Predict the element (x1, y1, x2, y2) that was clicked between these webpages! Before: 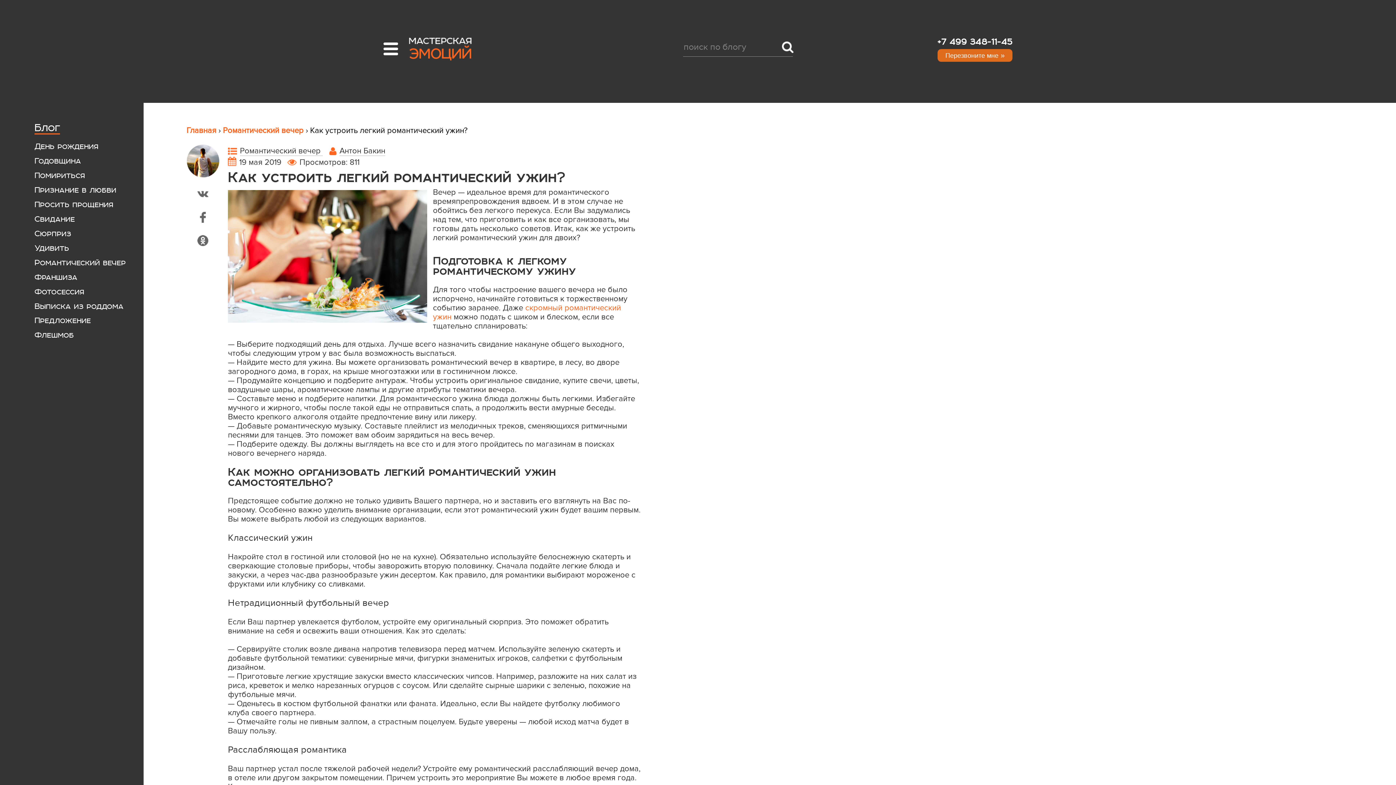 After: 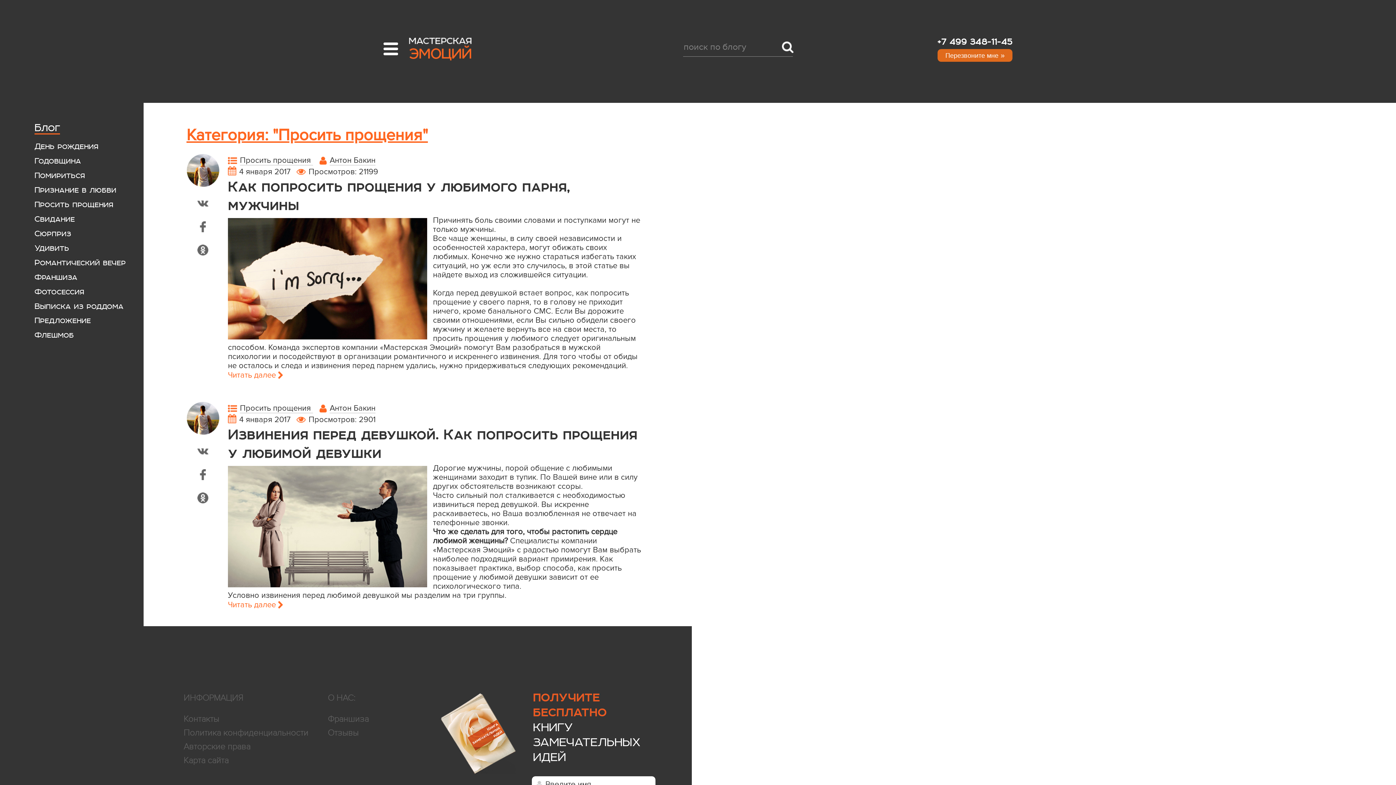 Action: bbox: (34, 199, 113, 209) label: Просить прощения